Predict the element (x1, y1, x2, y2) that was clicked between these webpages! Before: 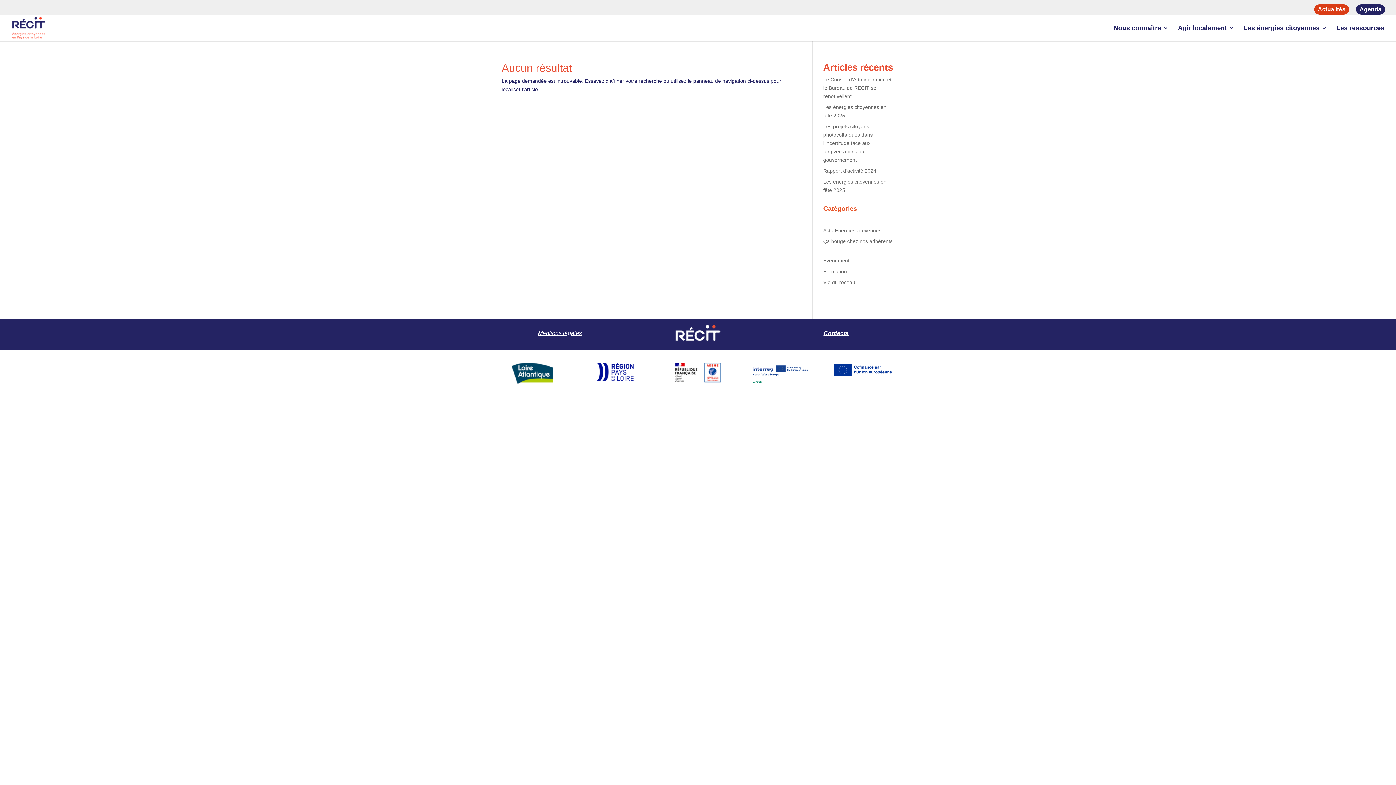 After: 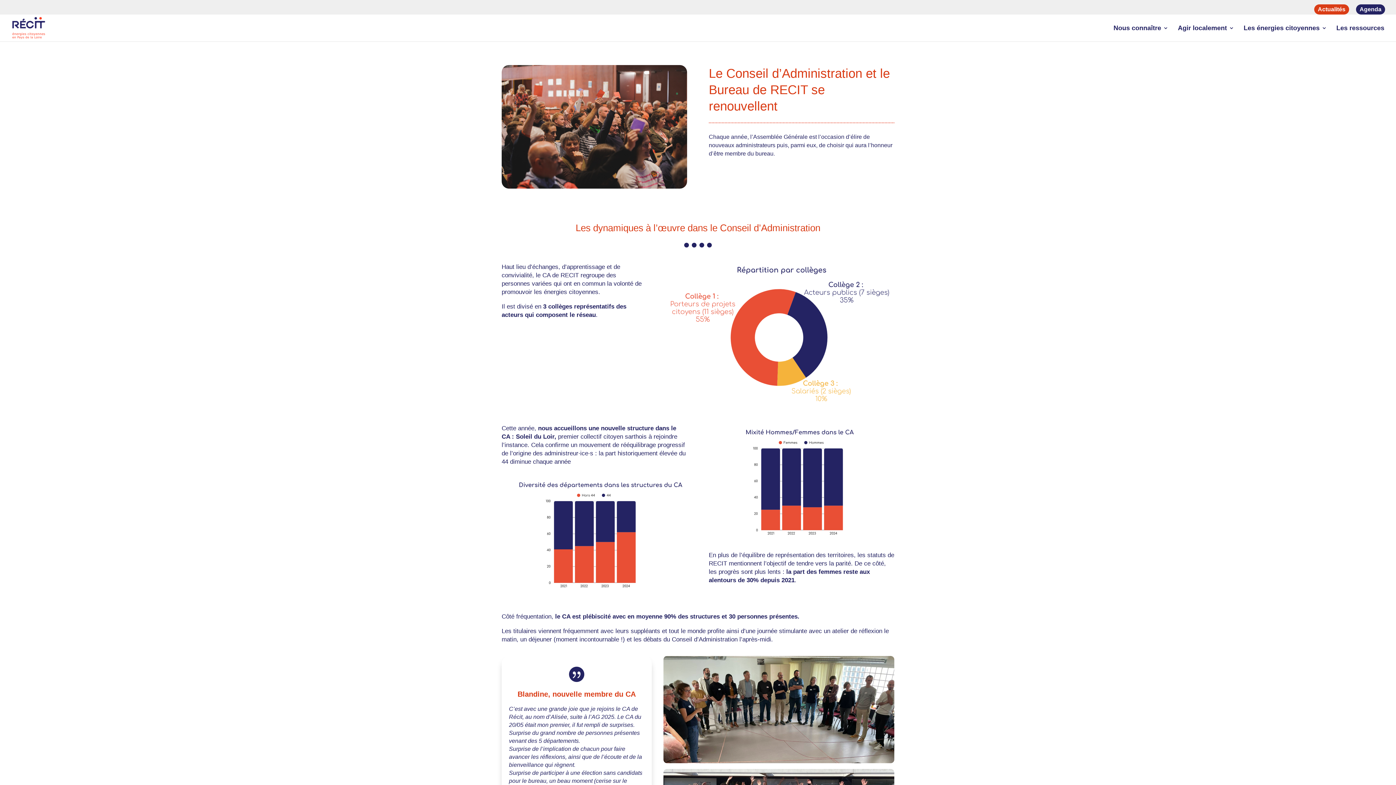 Action: bbox: (823, 76, 891, 99) label: Le Conseil d’Administration et le Bureau de RECIT se renouvellent